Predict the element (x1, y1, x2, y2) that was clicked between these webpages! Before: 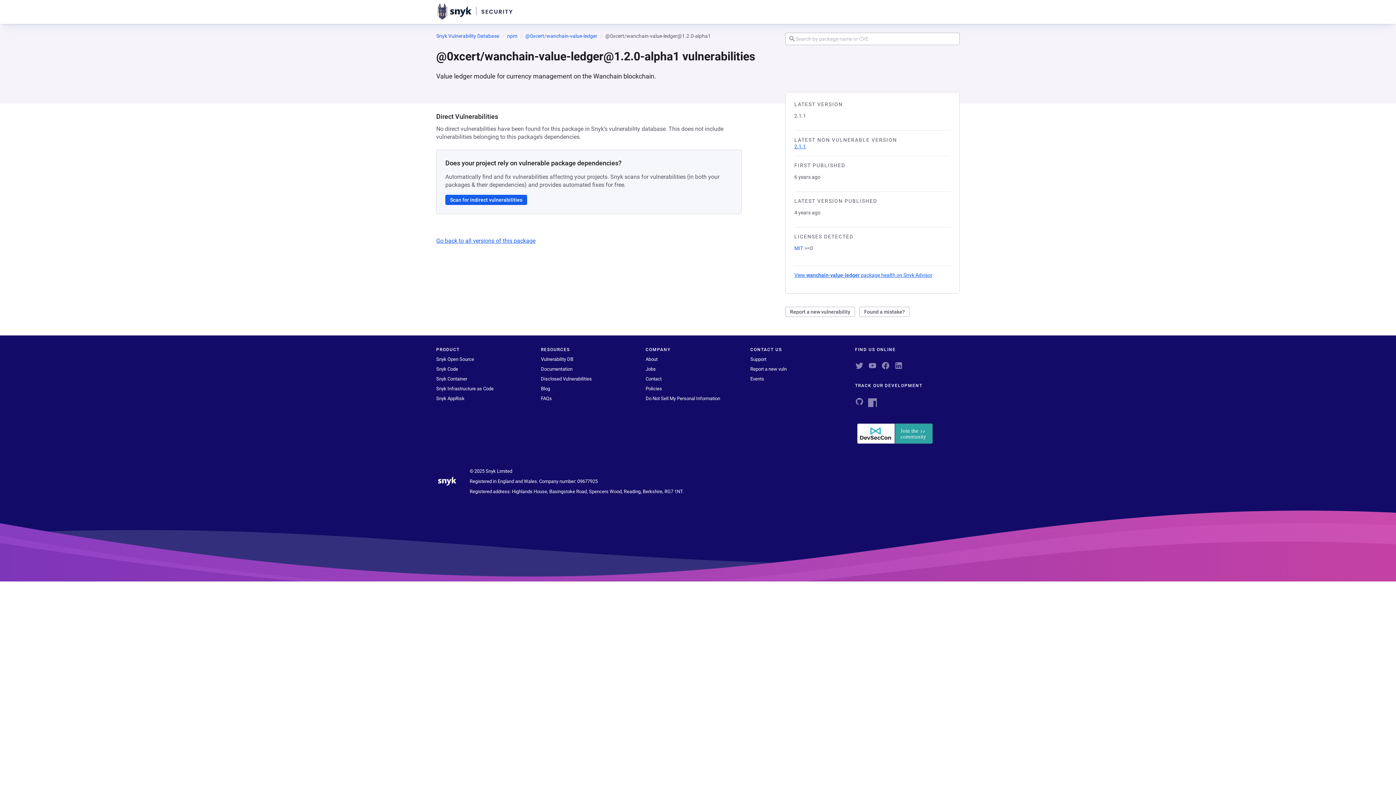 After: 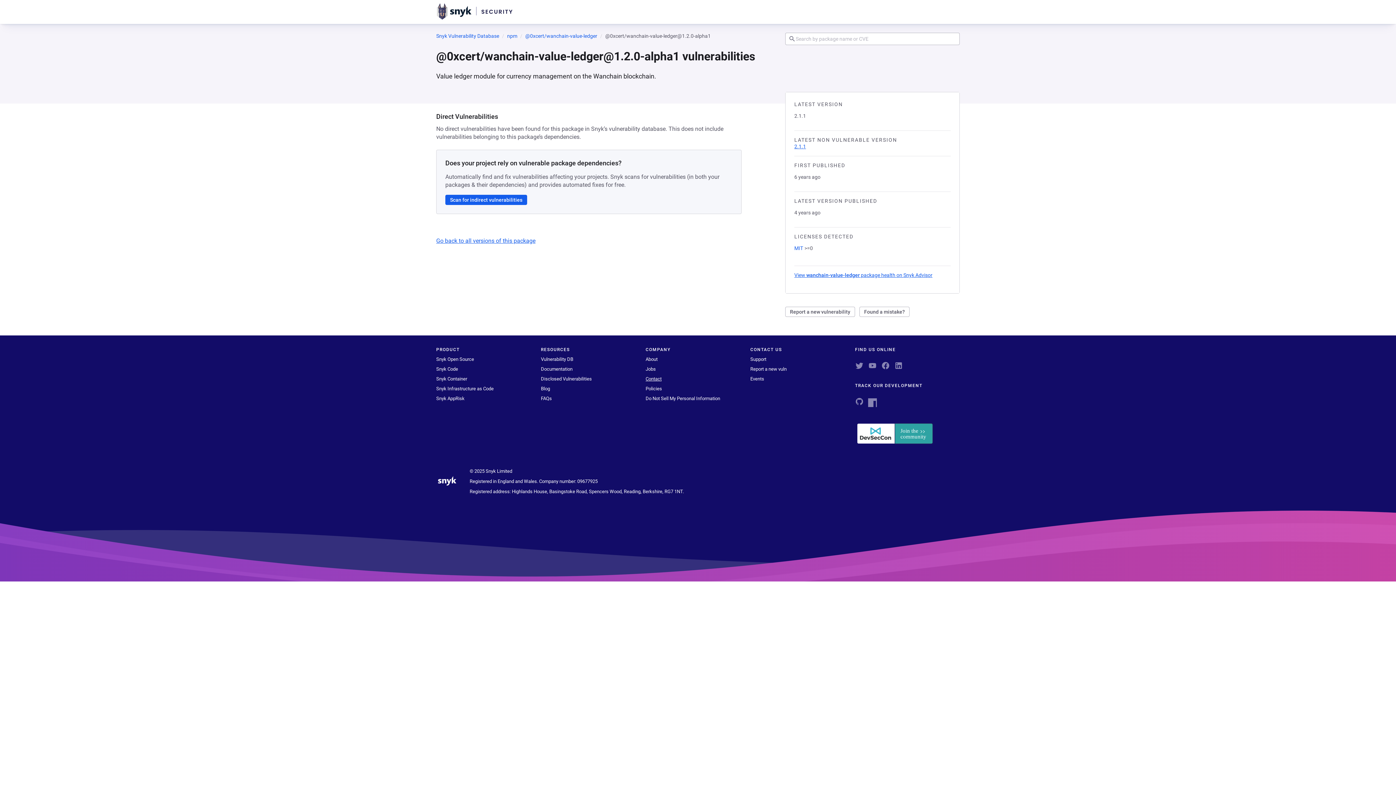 Action: label: Contact bbox: (645, 376, 661, 381)